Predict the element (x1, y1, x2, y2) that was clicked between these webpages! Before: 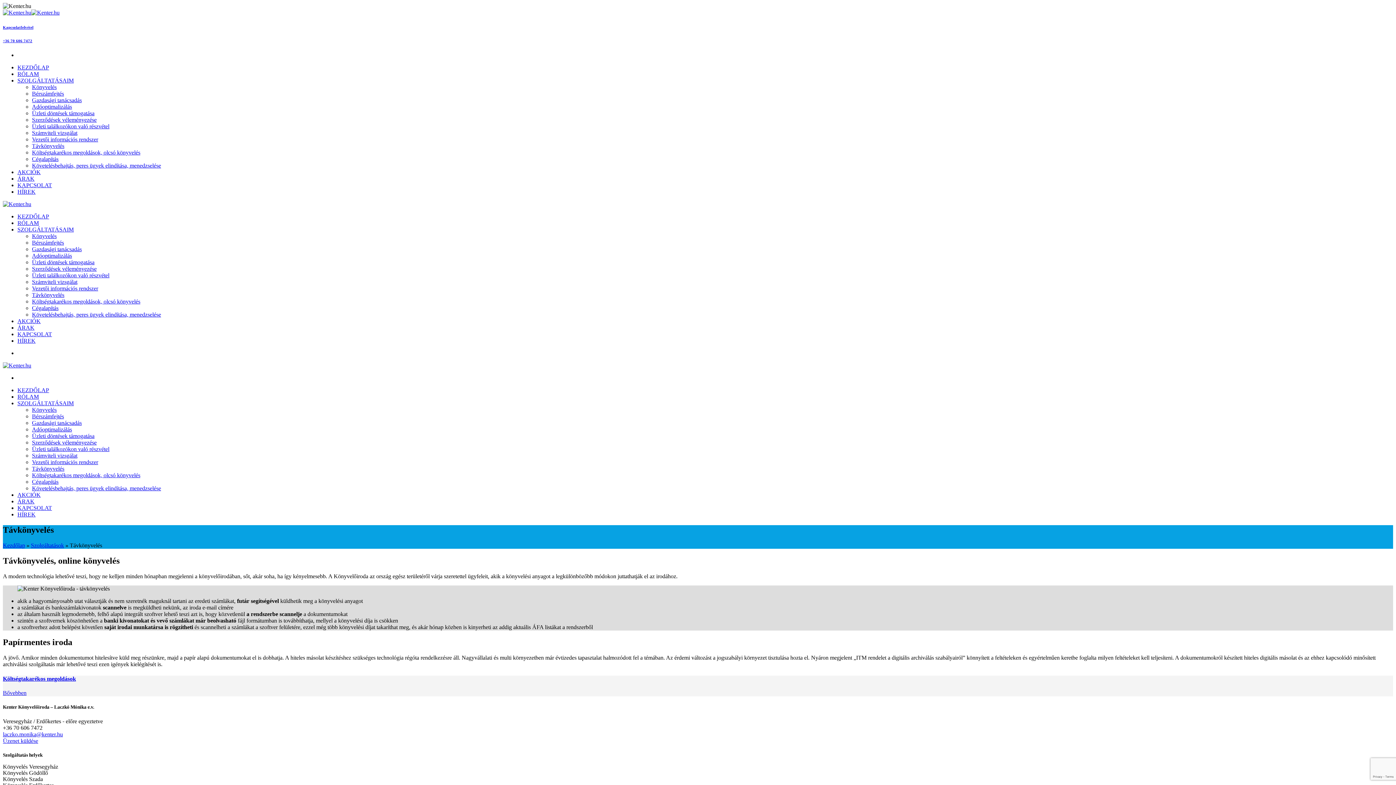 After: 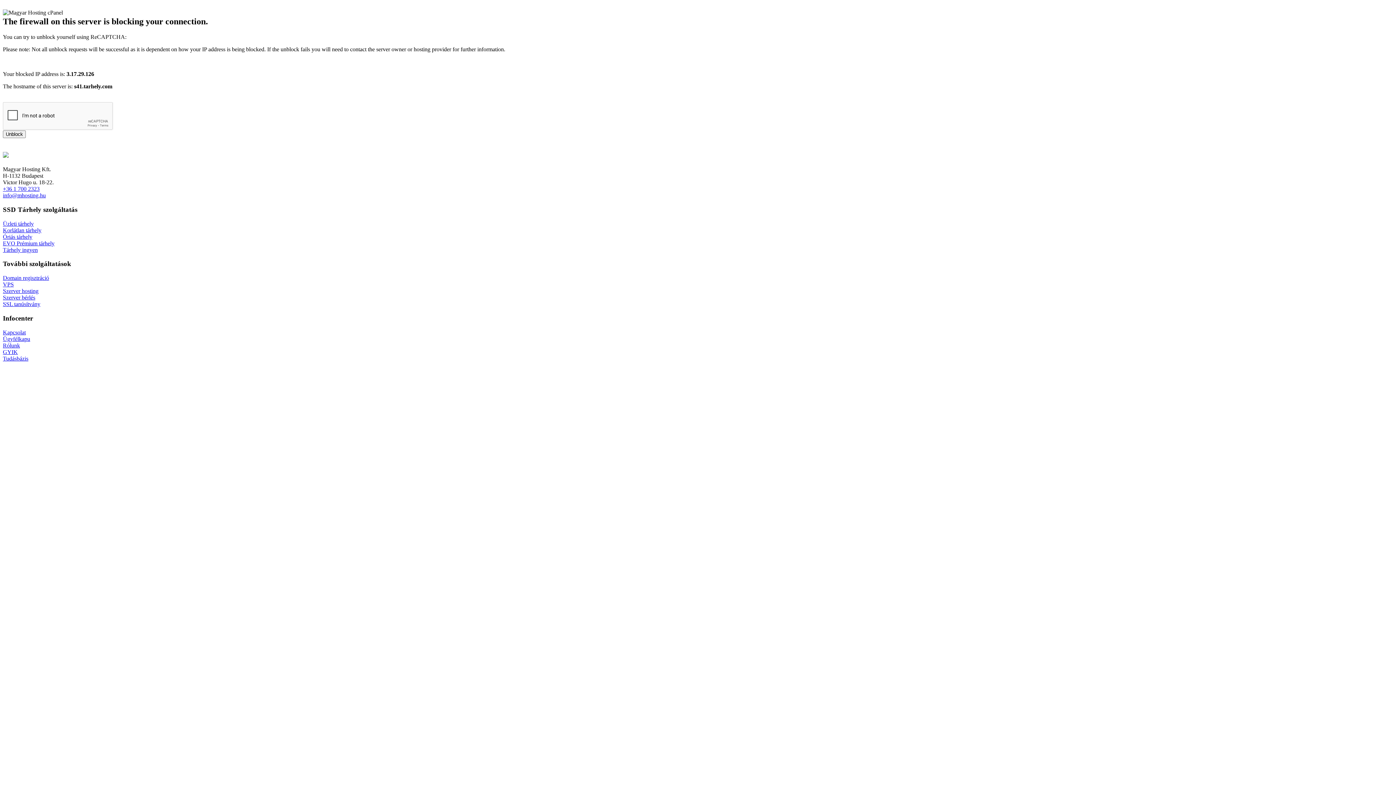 Action: bbox: (17, 77, 73, 83) label: SZOLGÁLTATÁSAIM